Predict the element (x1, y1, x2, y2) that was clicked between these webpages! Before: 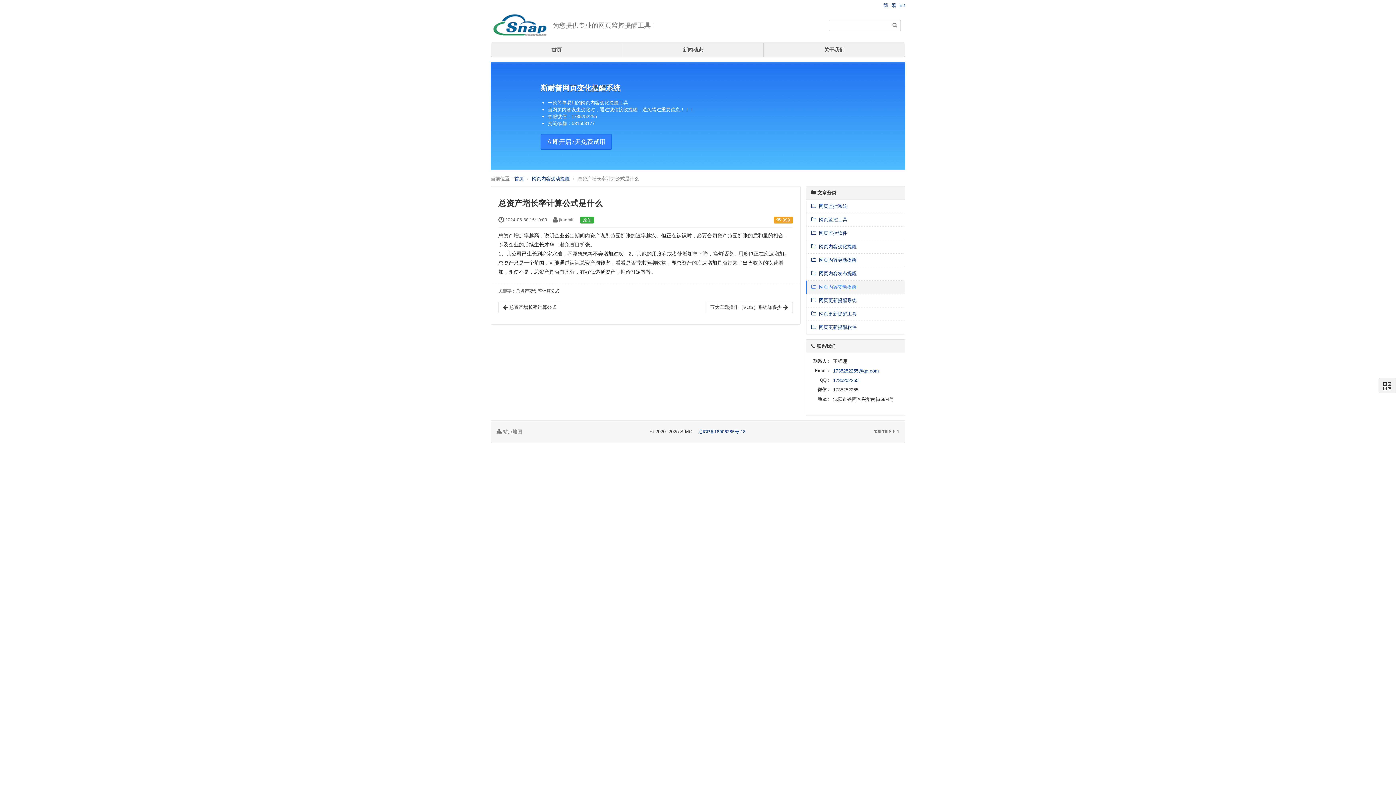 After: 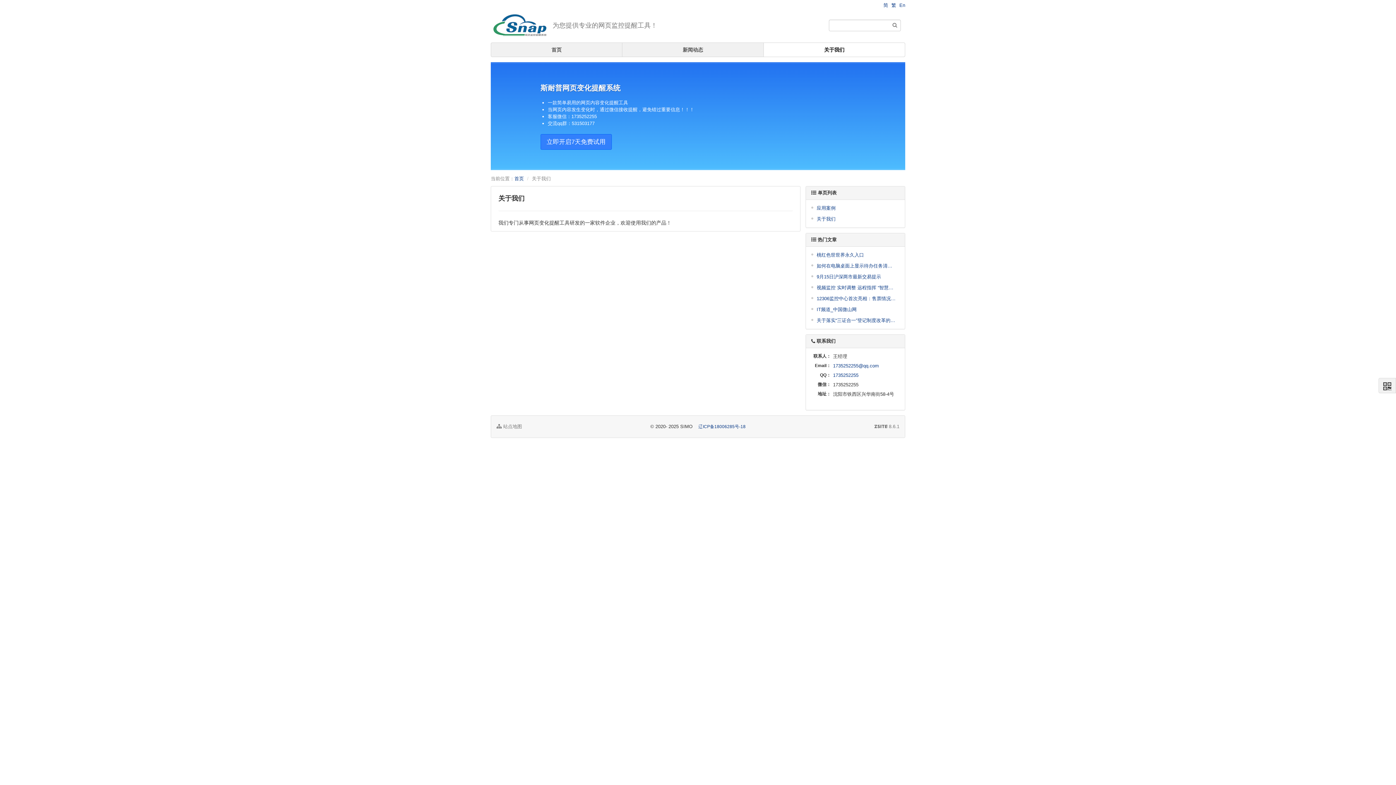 Action: label: 关于我们 bbox: (764, 42, 905, 56)